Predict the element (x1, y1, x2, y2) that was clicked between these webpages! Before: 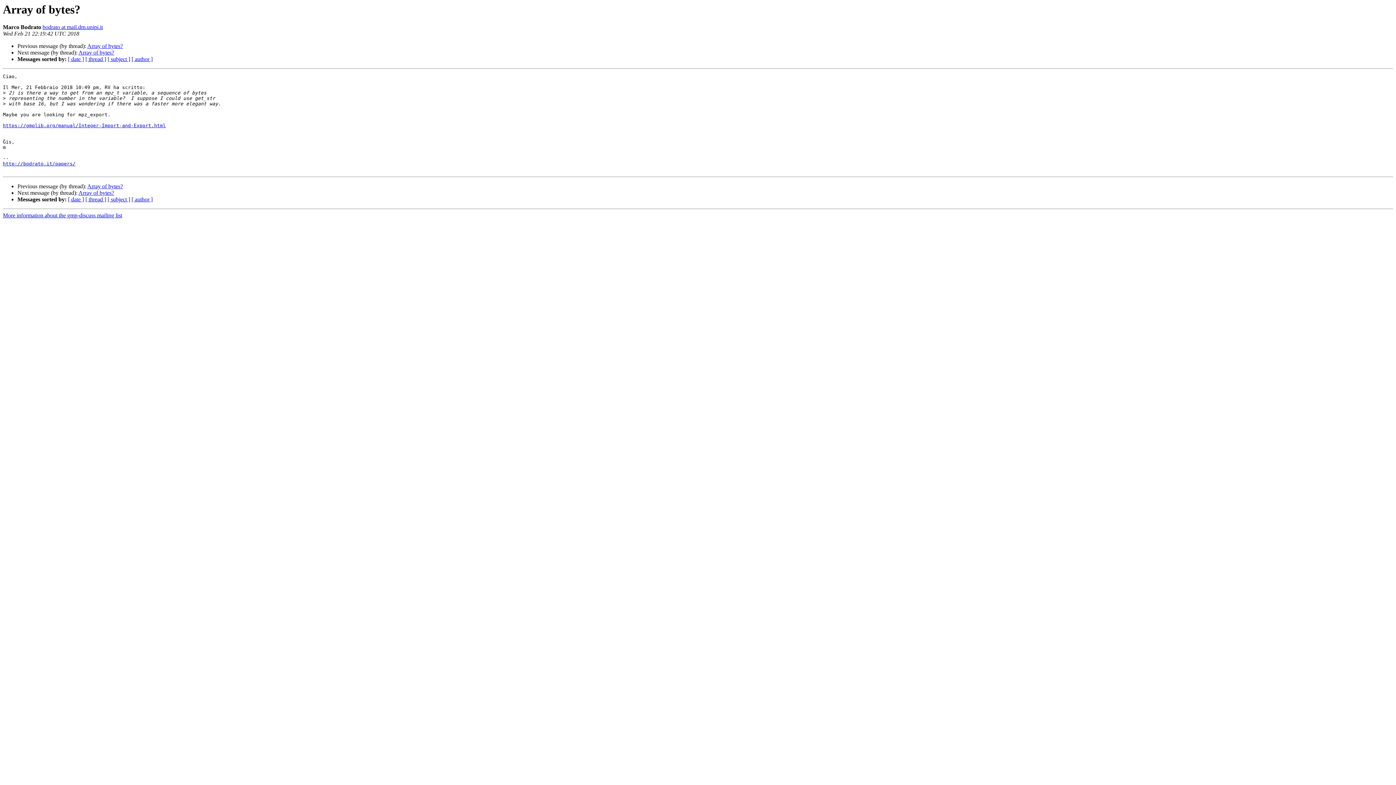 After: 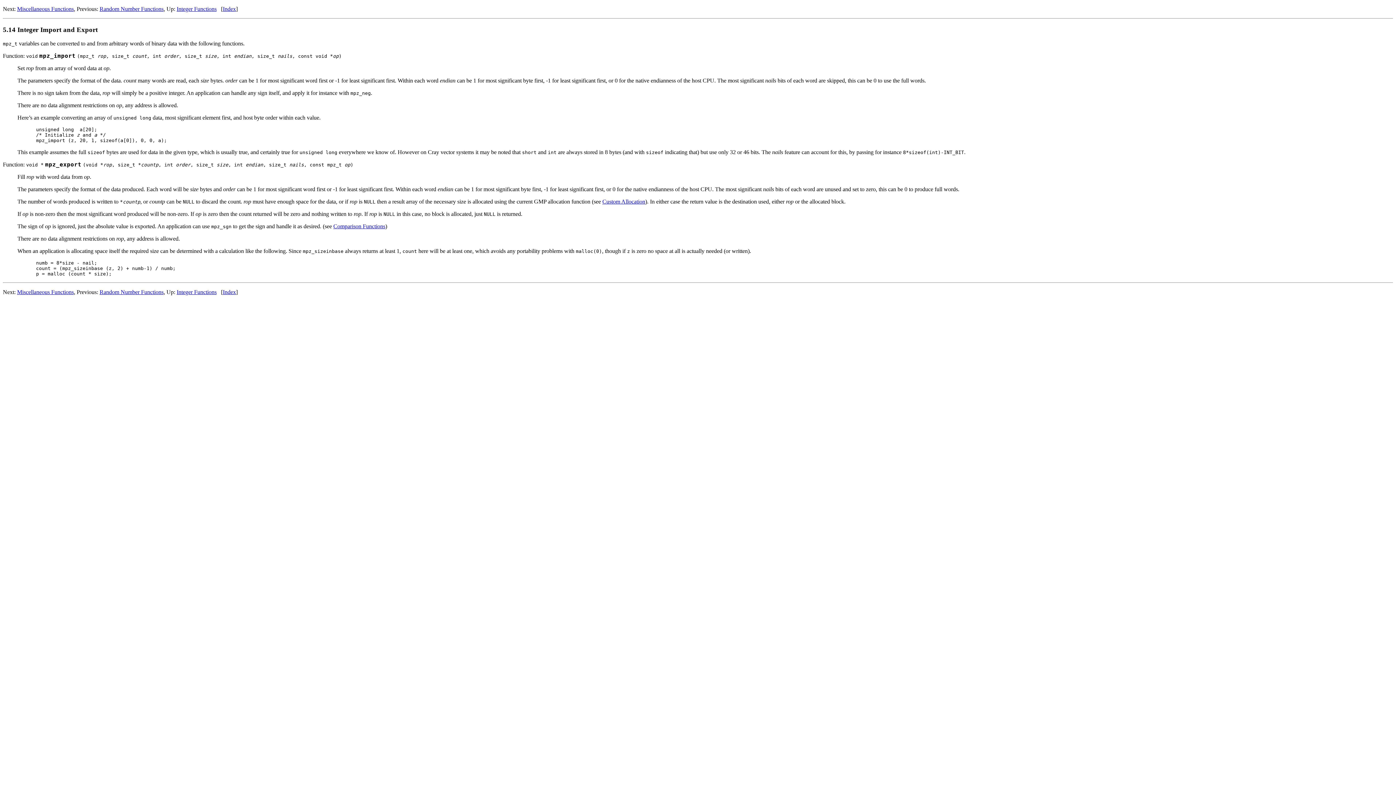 Action: label: https://gmplib.org/manual/Integer-Import-and-Export.html bbox: (2, 123, 165, 128)